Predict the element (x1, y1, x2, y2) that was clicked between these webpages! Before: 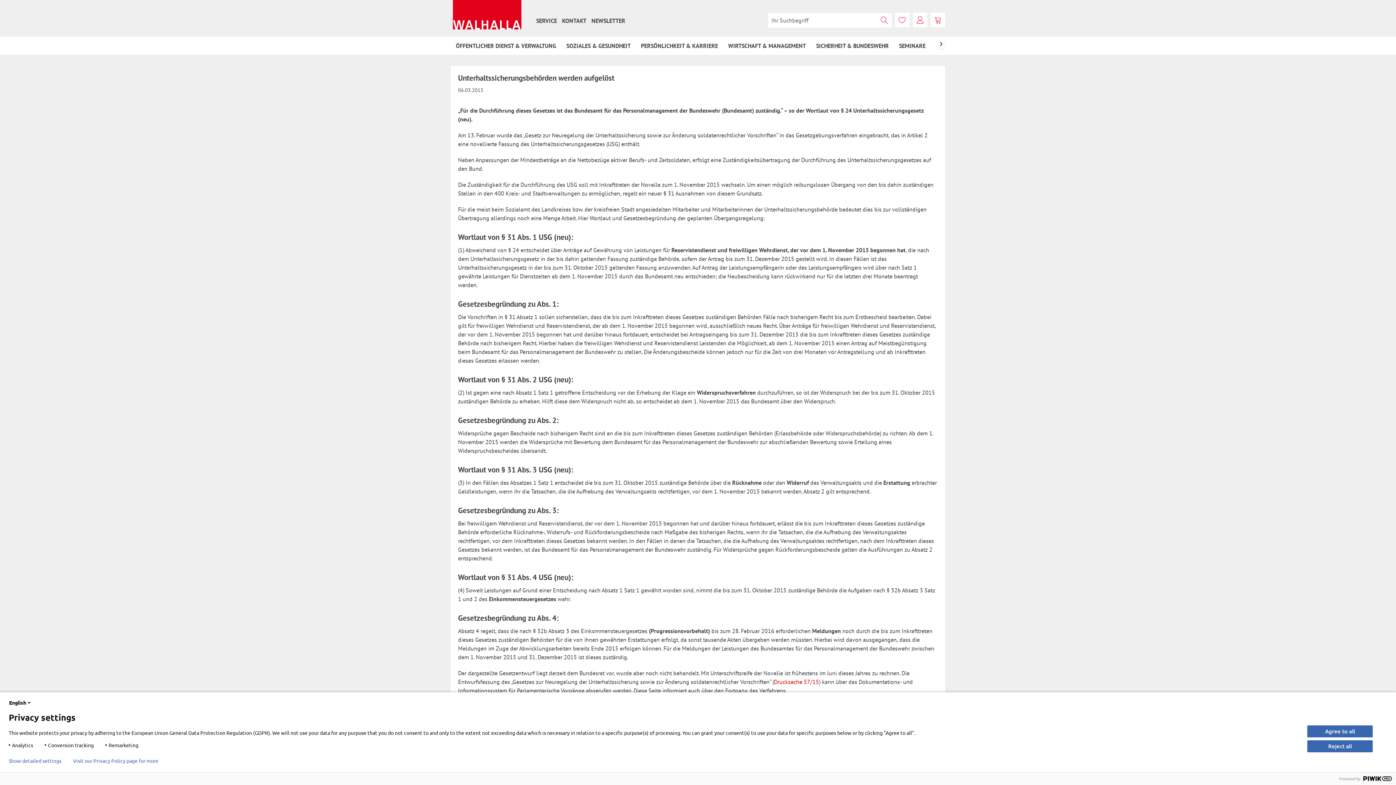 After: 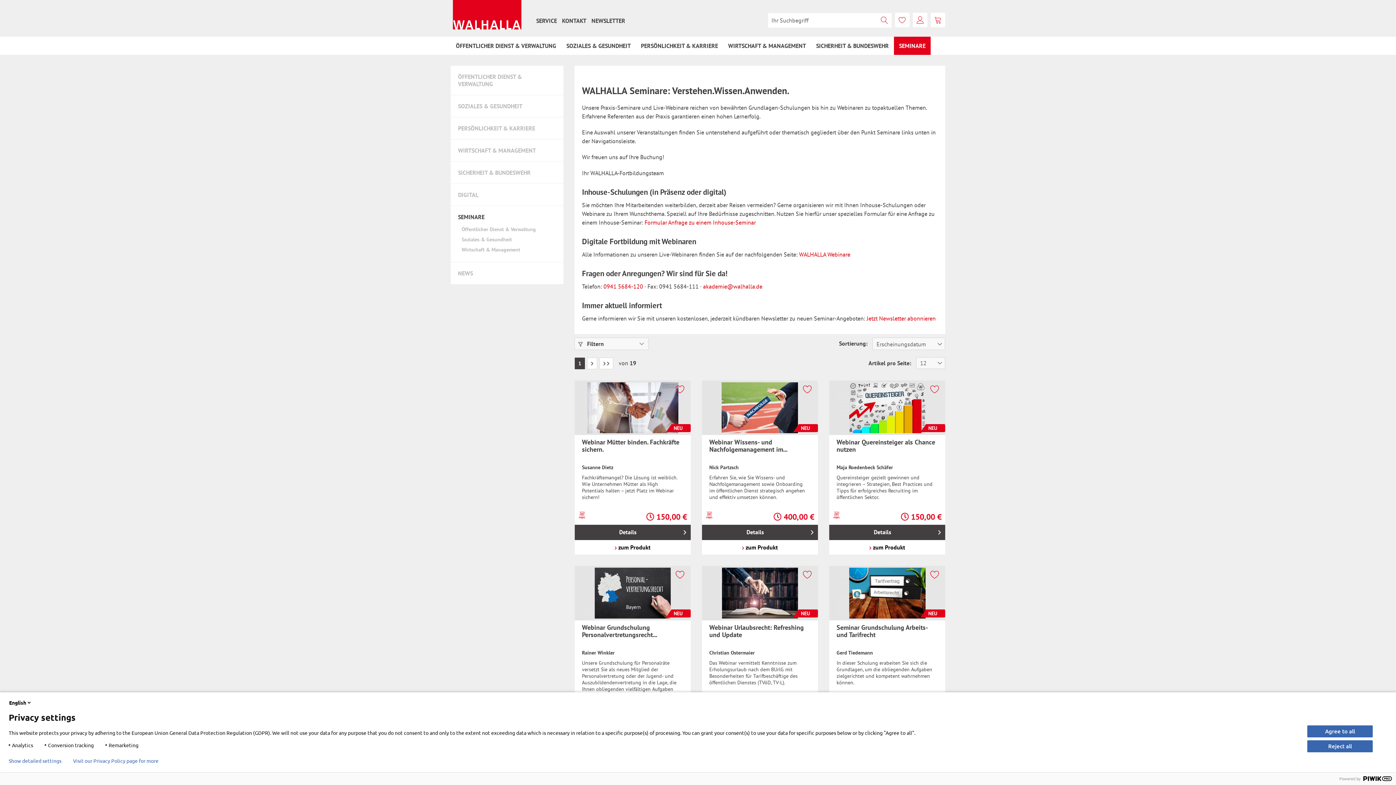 Action: label: Seminare bbox: (894, 36, 930, 54)